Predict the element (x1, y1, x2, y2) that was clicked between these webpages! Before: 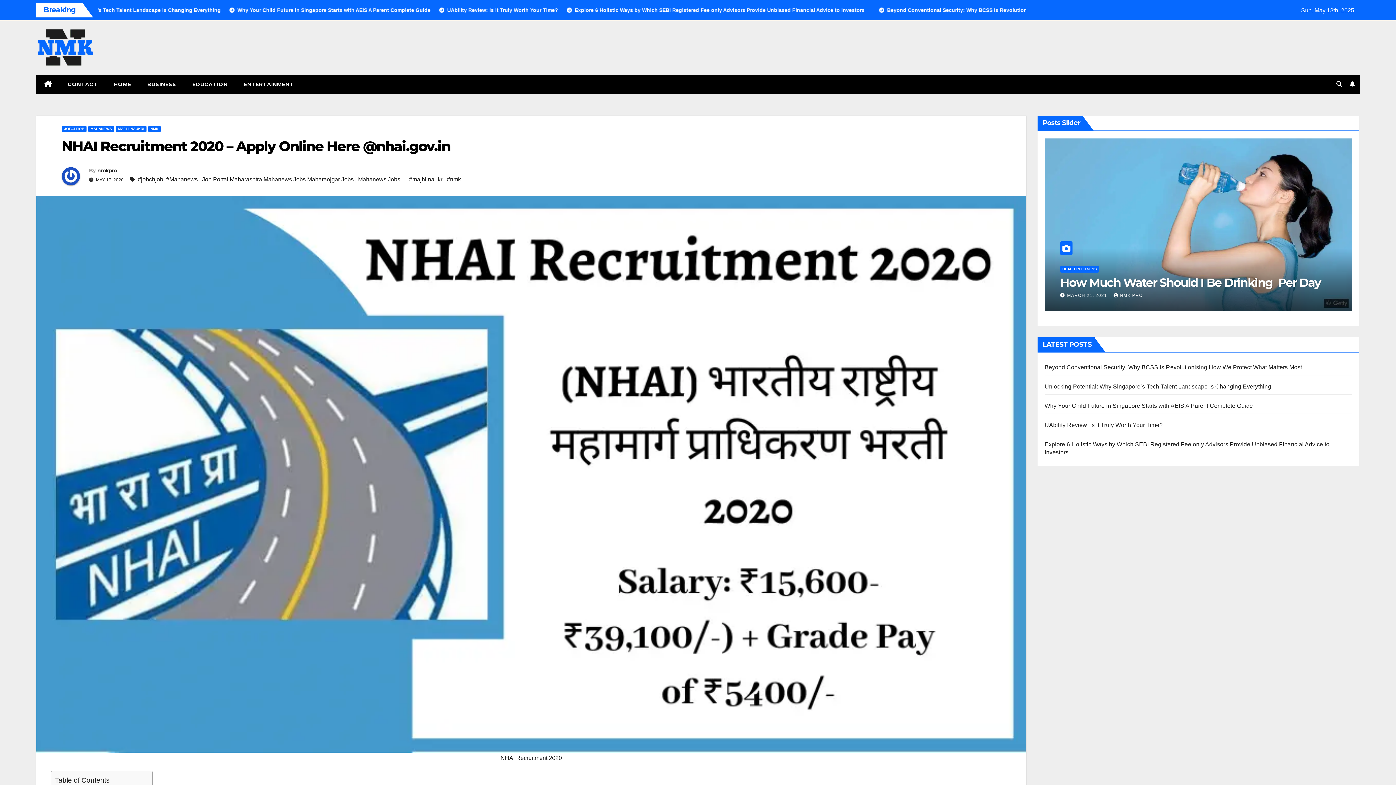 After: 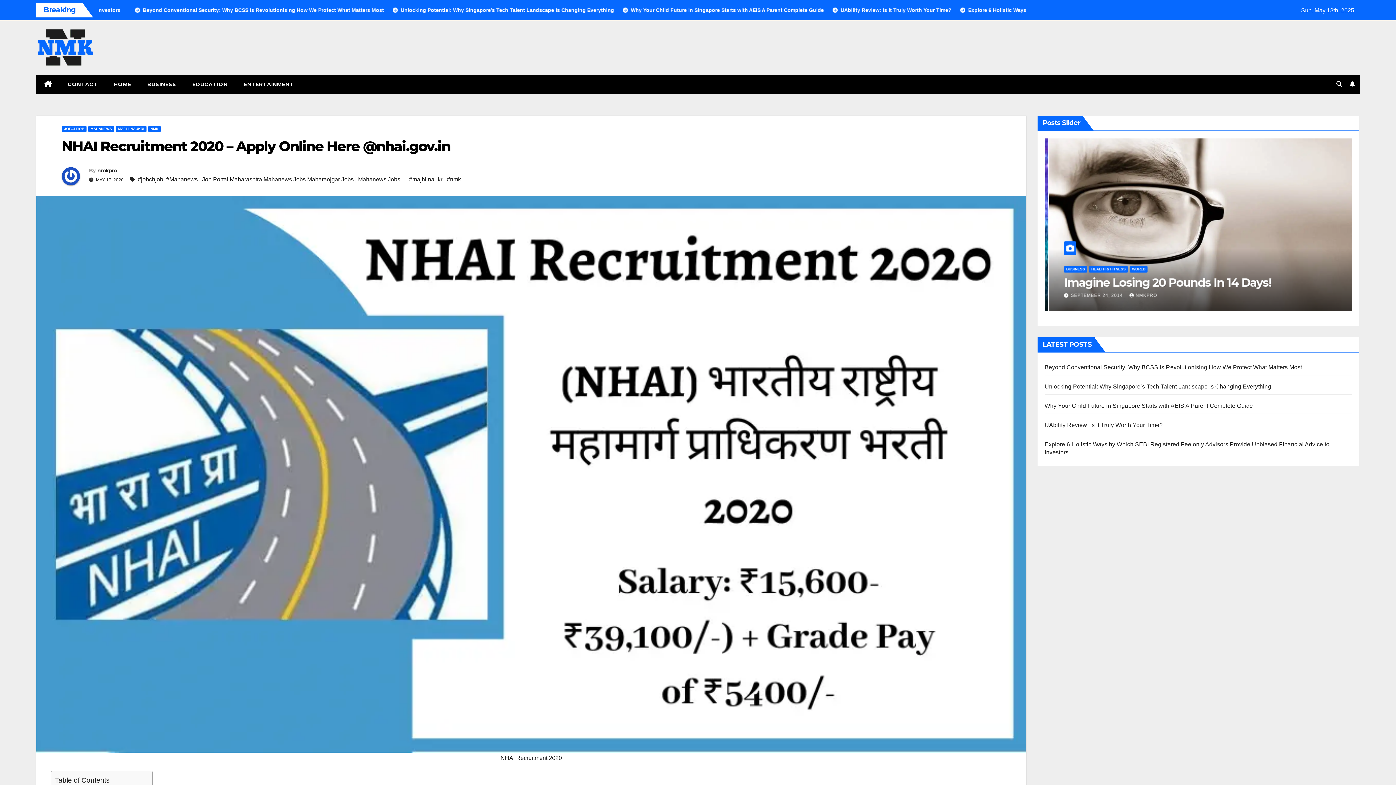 Action: label: NHAI Recruitment 2020 – Apply Online Here @nhai.gov.in bbox: (61, 137, 450, 155)